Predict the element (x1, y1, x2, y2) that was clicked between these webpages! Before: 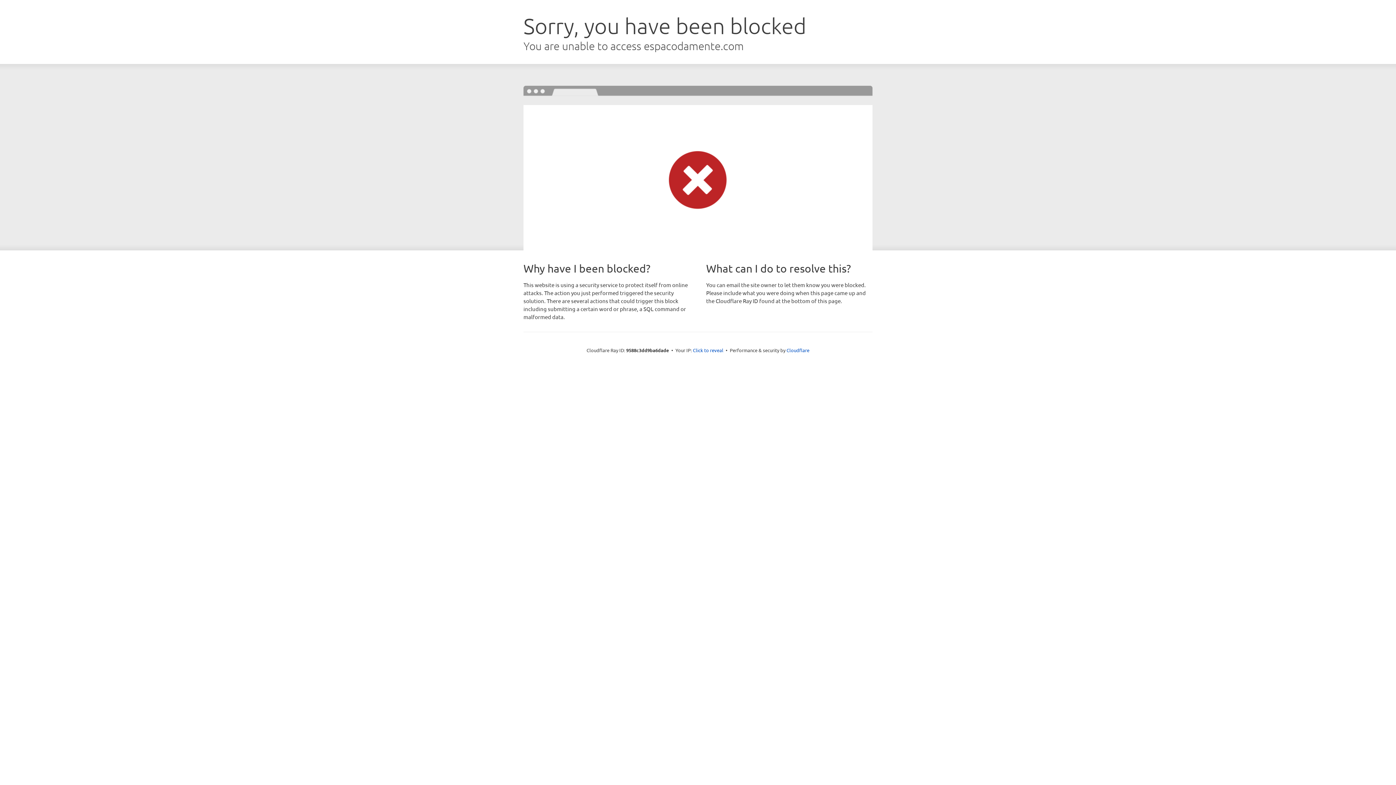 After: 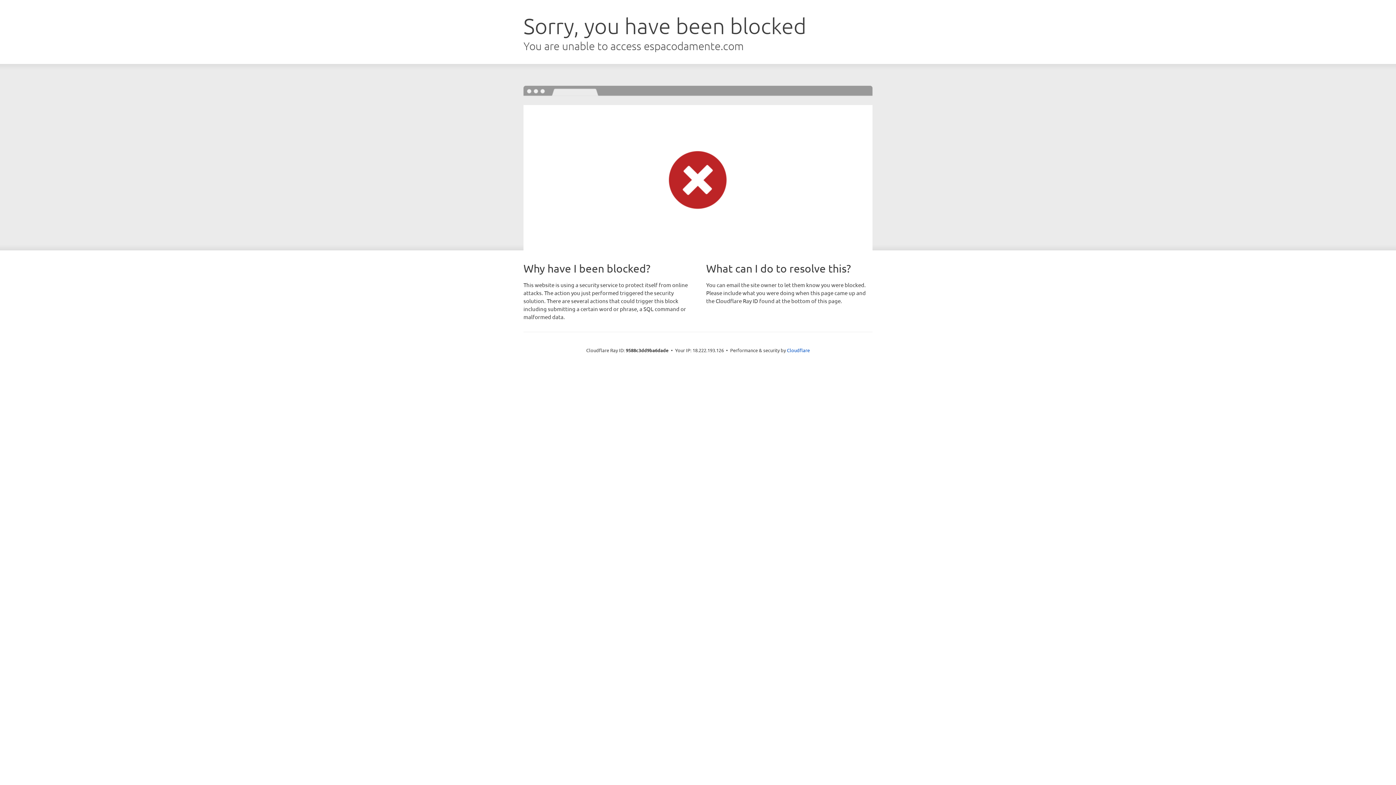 Action: bbox: (693, 346, 723, 353) label: Click to reveal